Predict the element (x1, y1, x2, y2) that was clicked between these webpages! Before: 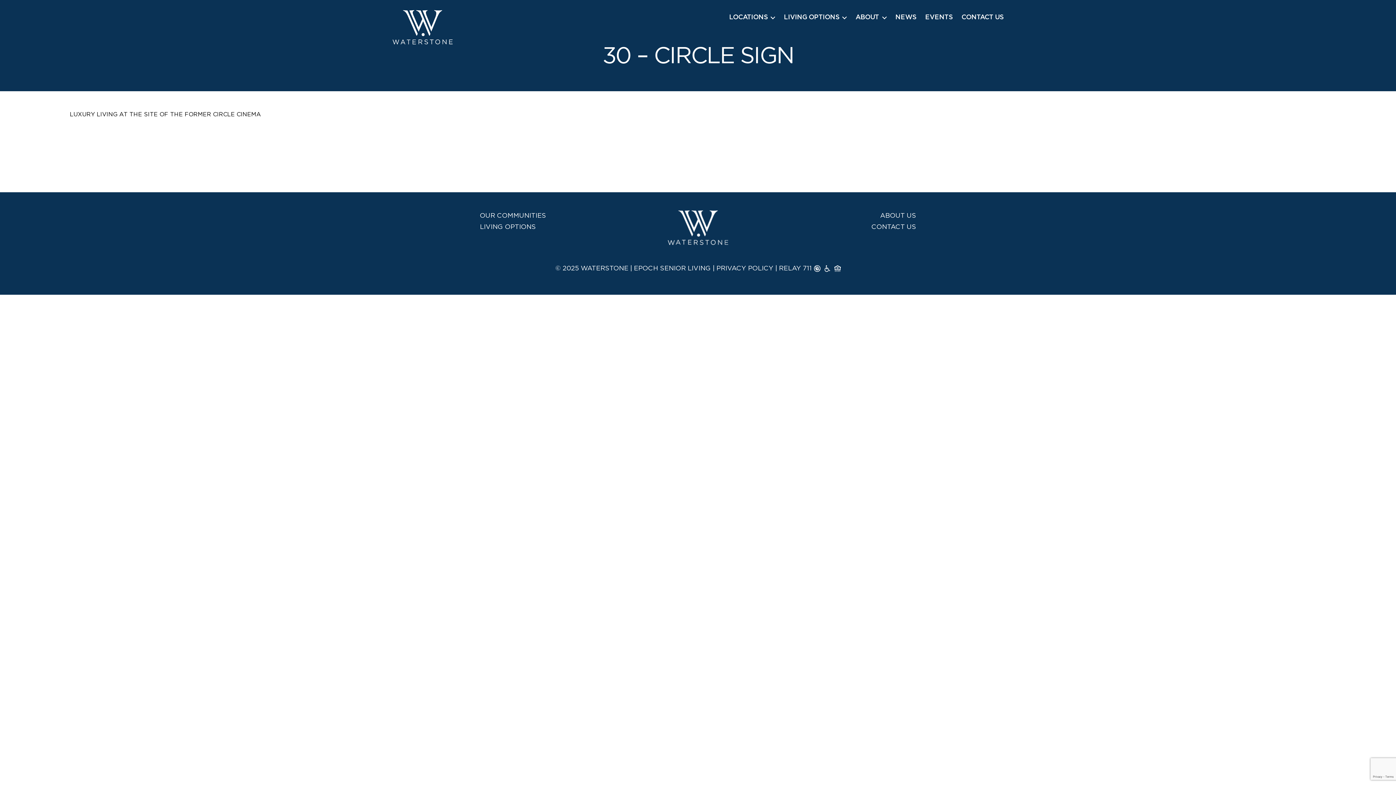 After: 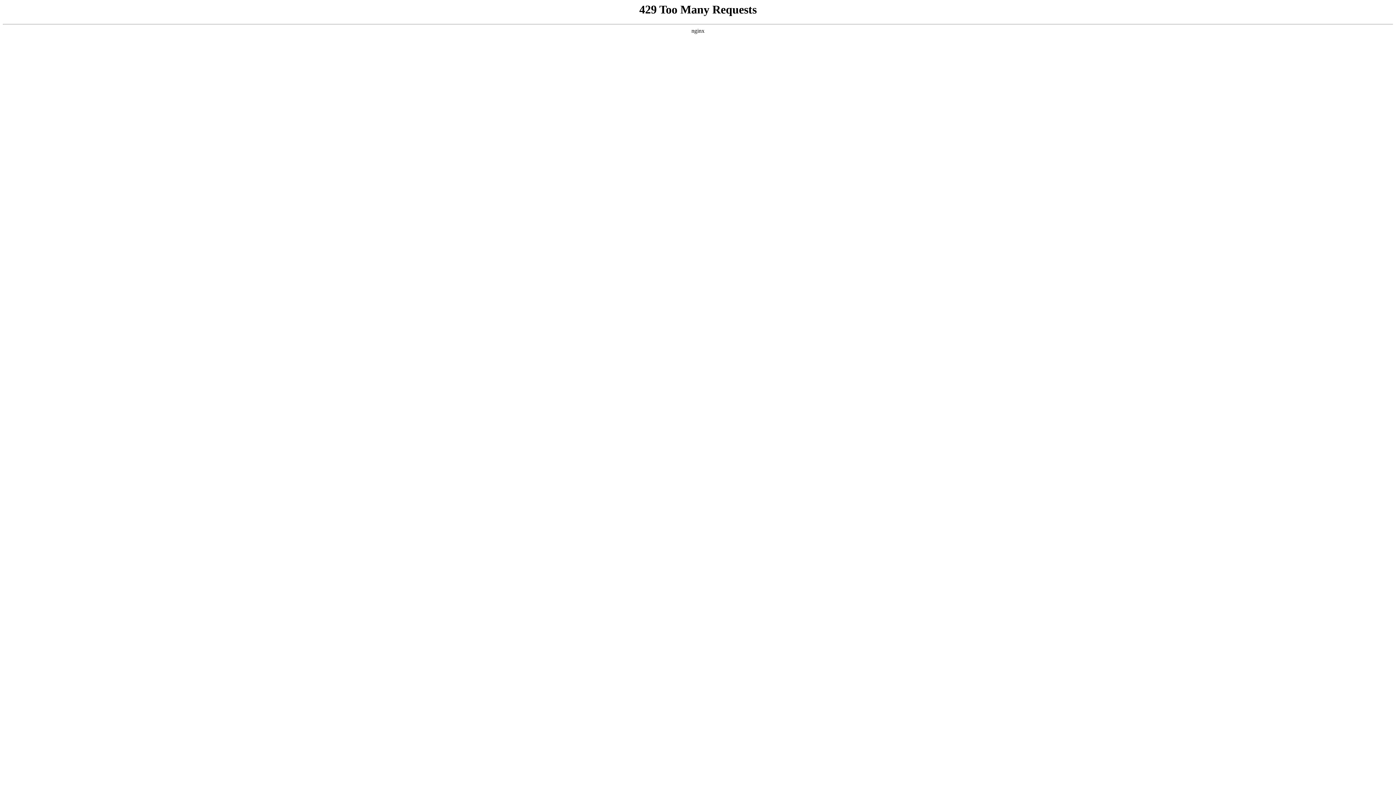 Action: bbox: (961, 13, 1003, 21) label: CONTACT US